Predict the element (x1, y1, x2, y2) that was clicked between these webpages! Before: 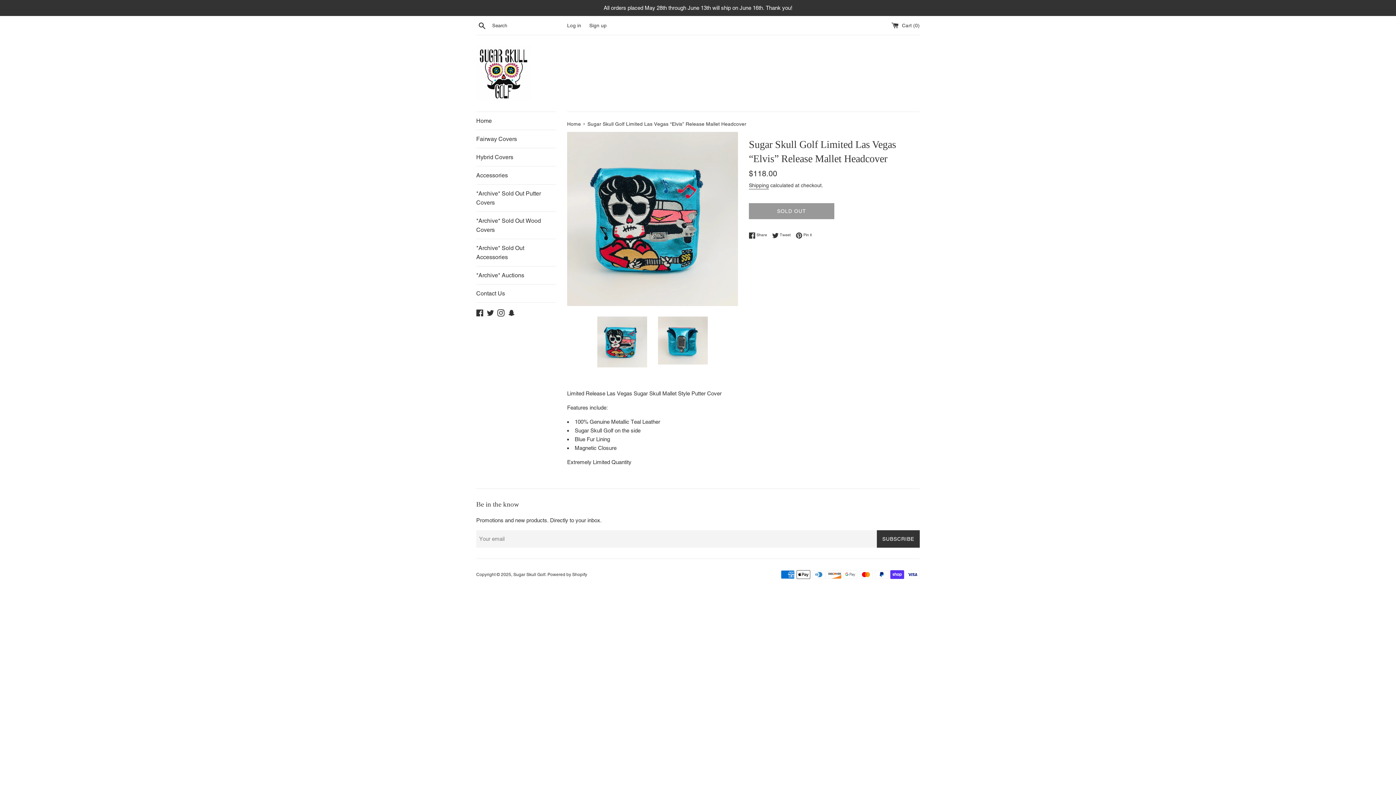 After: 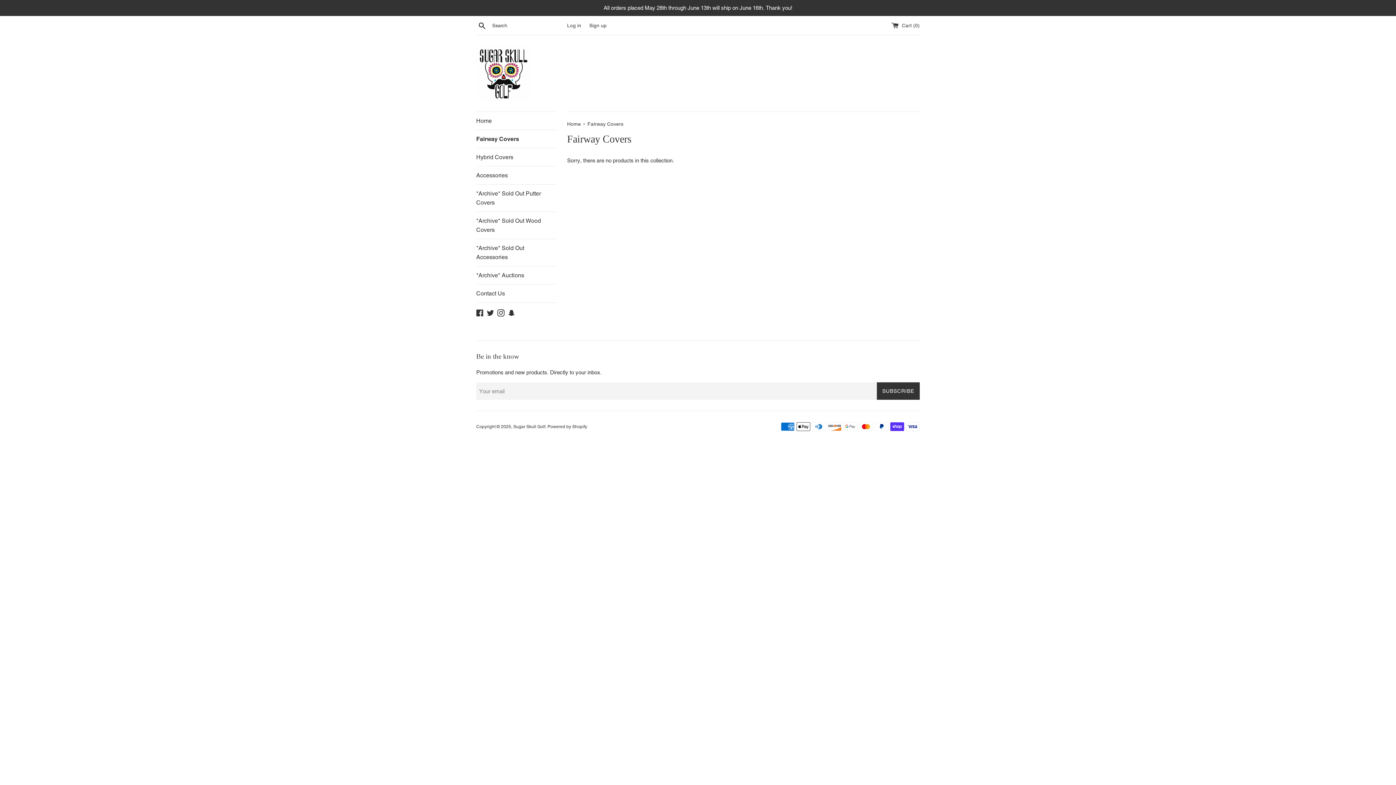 Action: label: Fairway Covers bbox: (476, 130, 556, 148)